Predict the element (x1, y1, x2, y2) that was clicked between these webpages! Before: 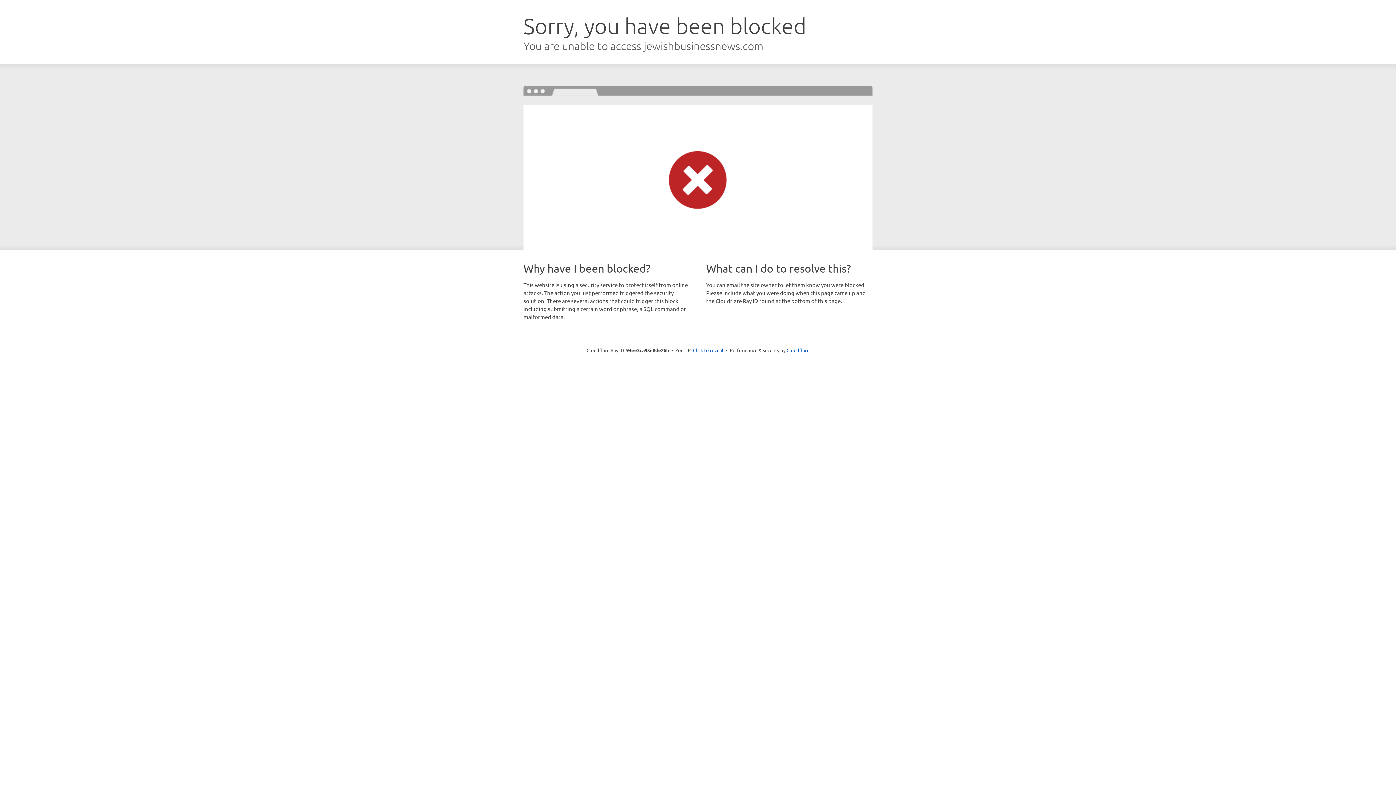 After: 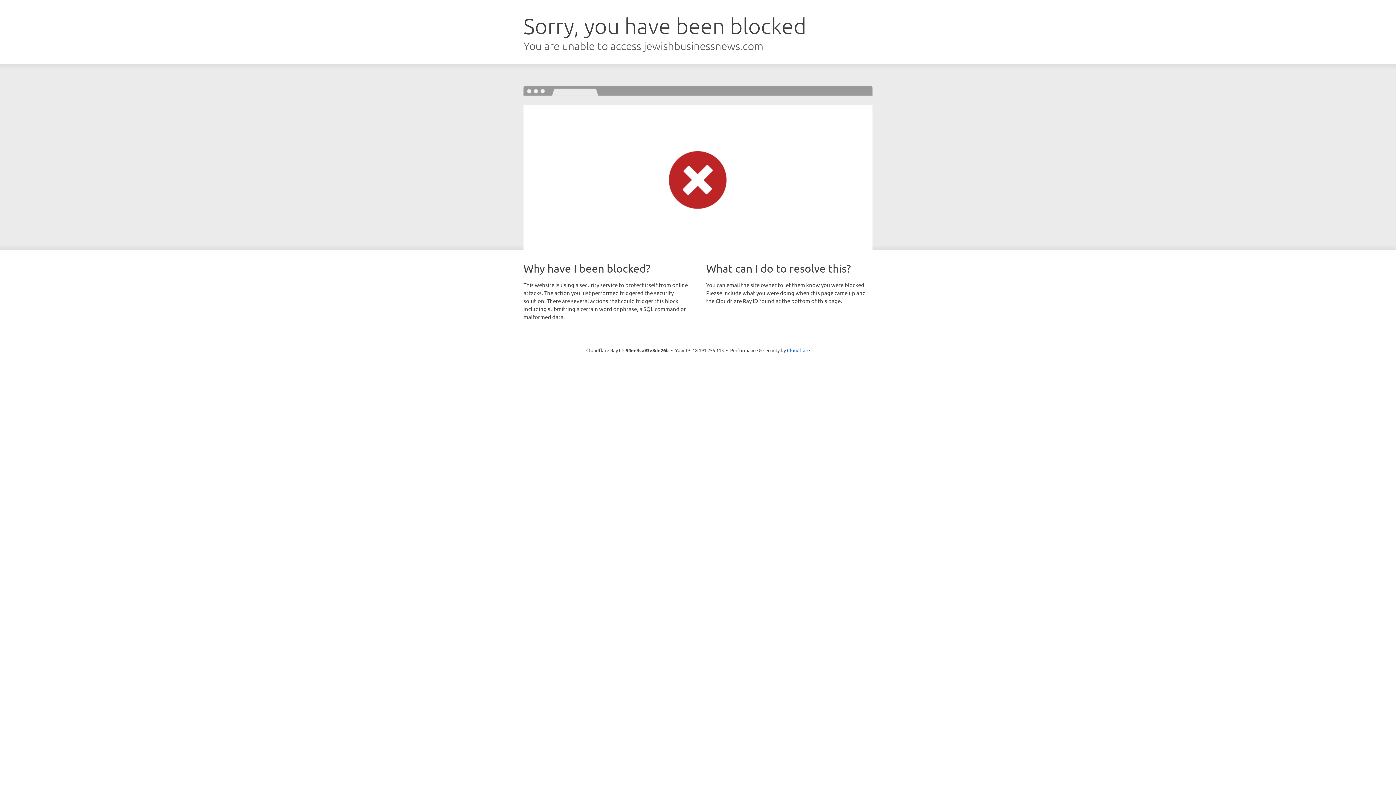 Action: bbox: (693, 346, 723, 353) label: Click to reveal